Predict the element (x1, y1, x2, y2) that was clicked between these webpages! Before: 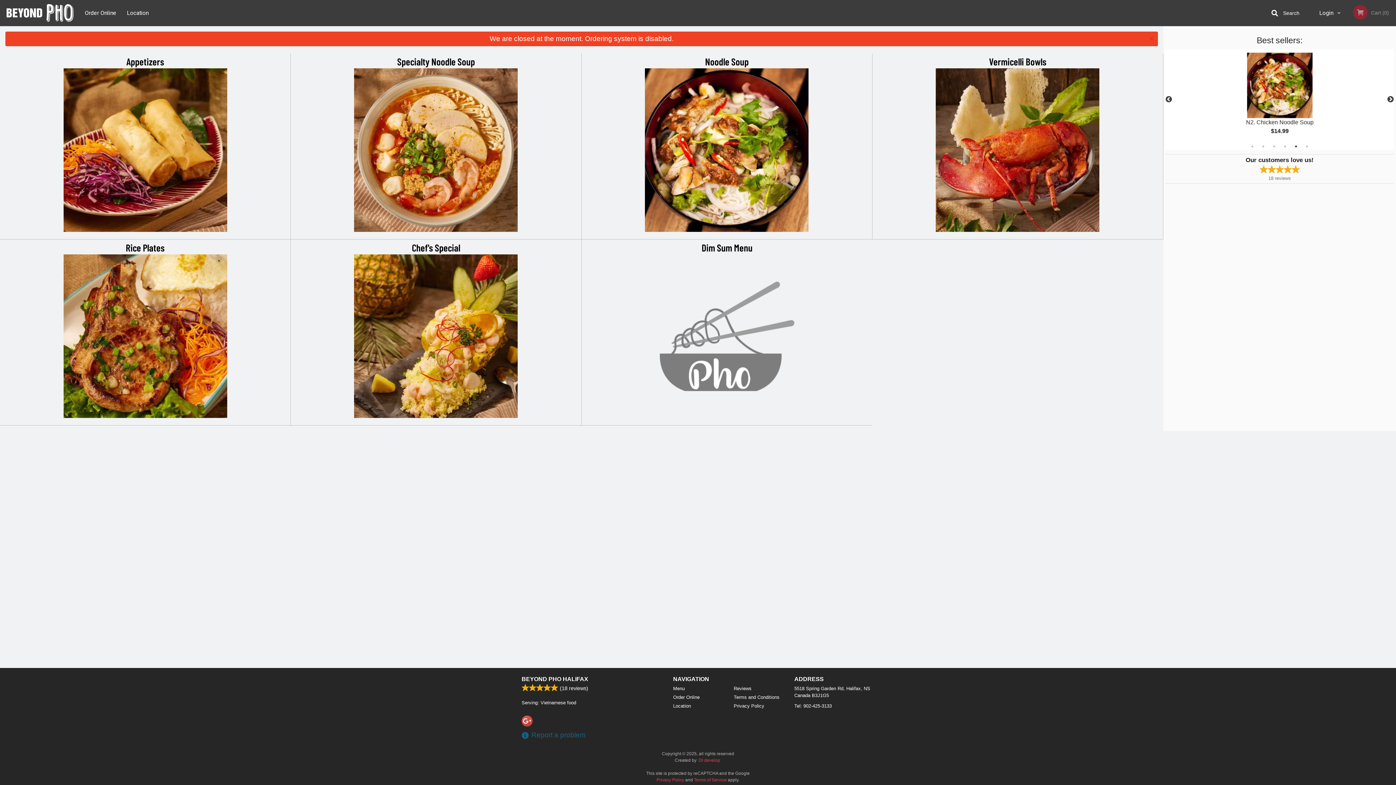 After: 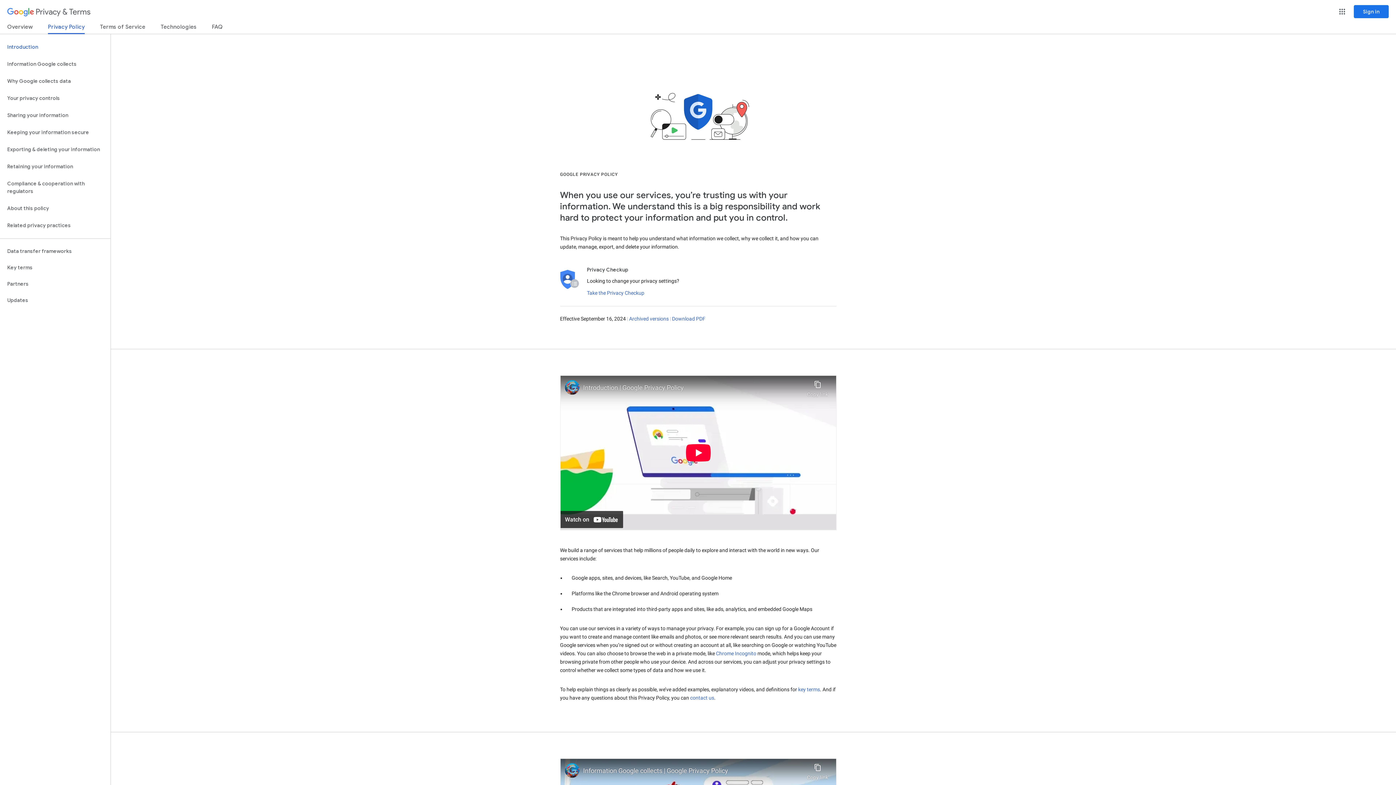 Action: bbox: (656, 777, 684, 782) label: Privacy Policy